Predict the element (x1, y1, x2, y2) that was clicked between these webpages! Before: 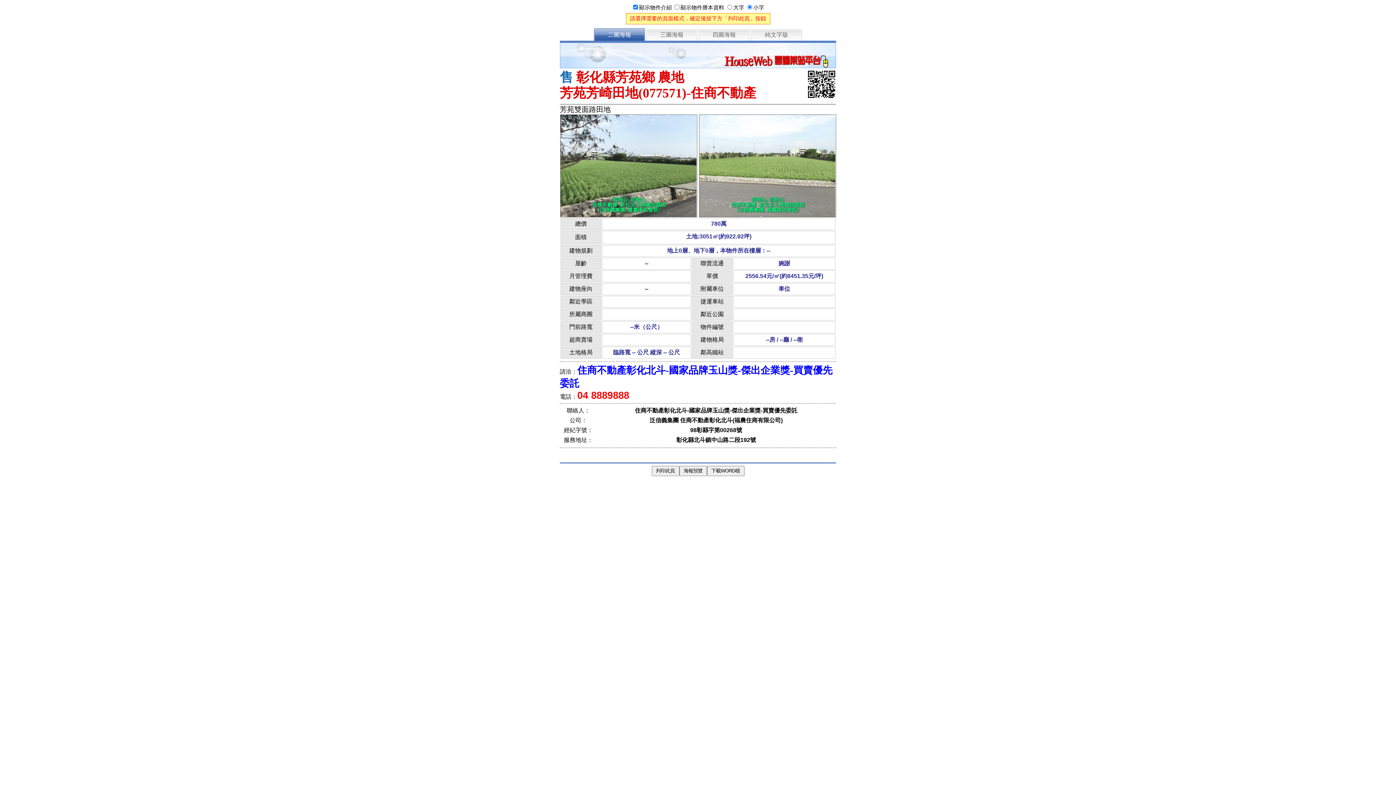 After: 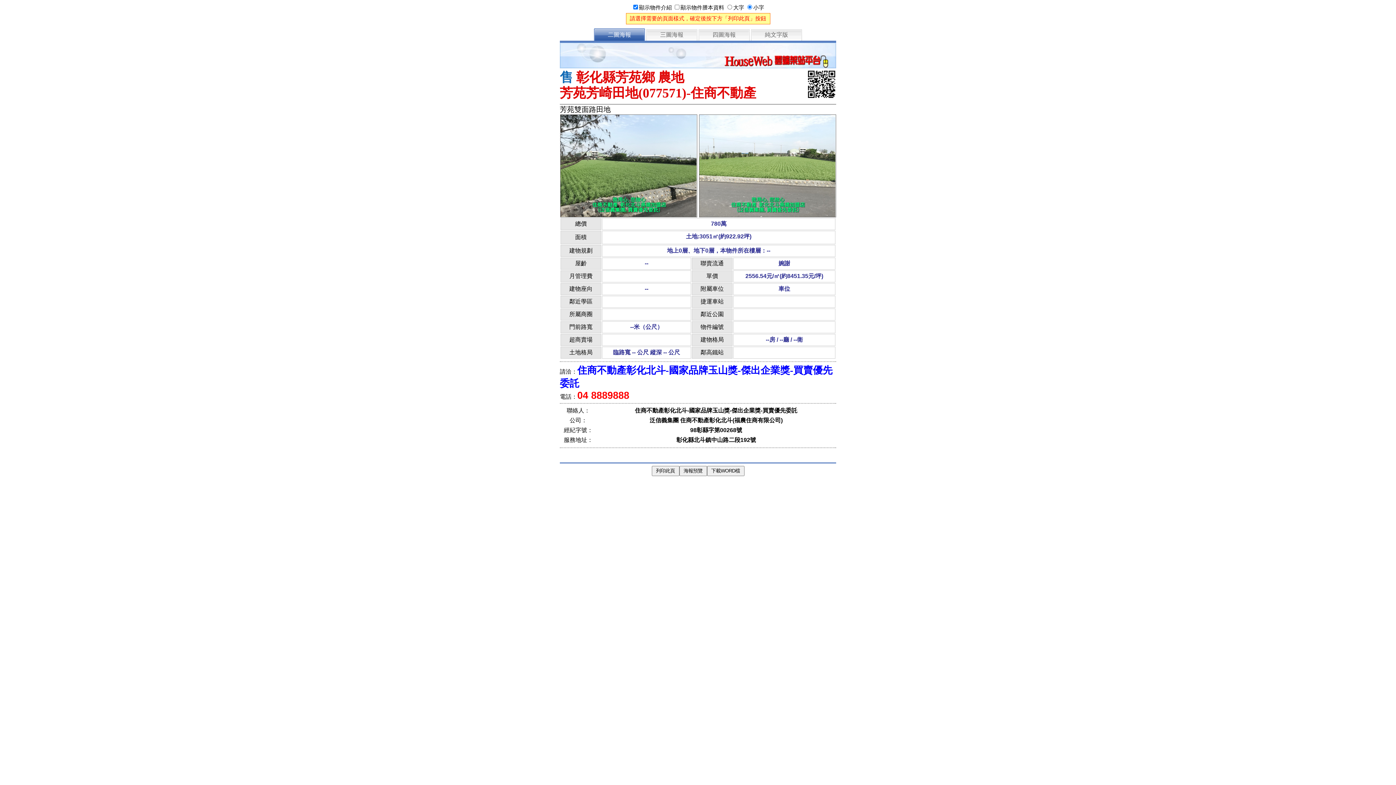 Action: label: 二圖海報 bbox: (594, 28, 645, 42)